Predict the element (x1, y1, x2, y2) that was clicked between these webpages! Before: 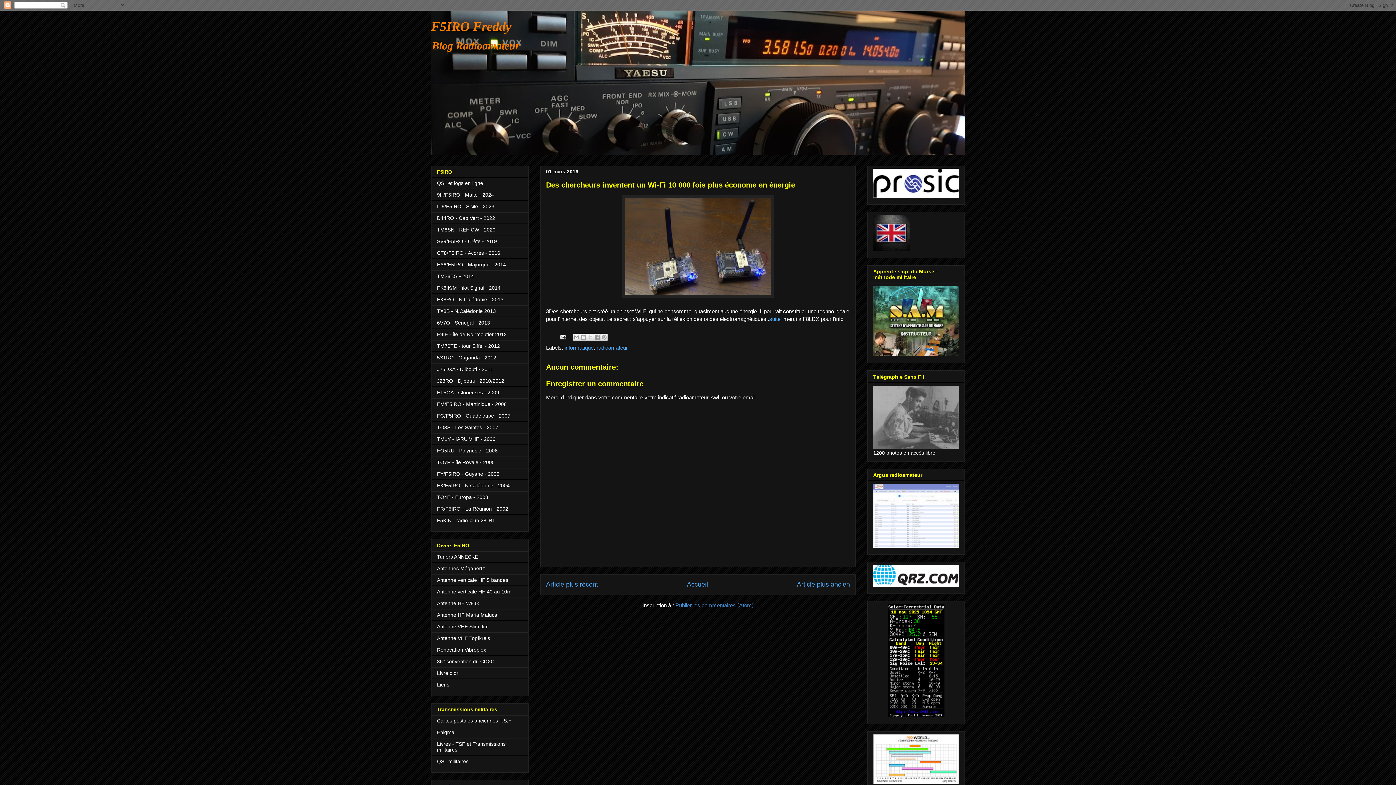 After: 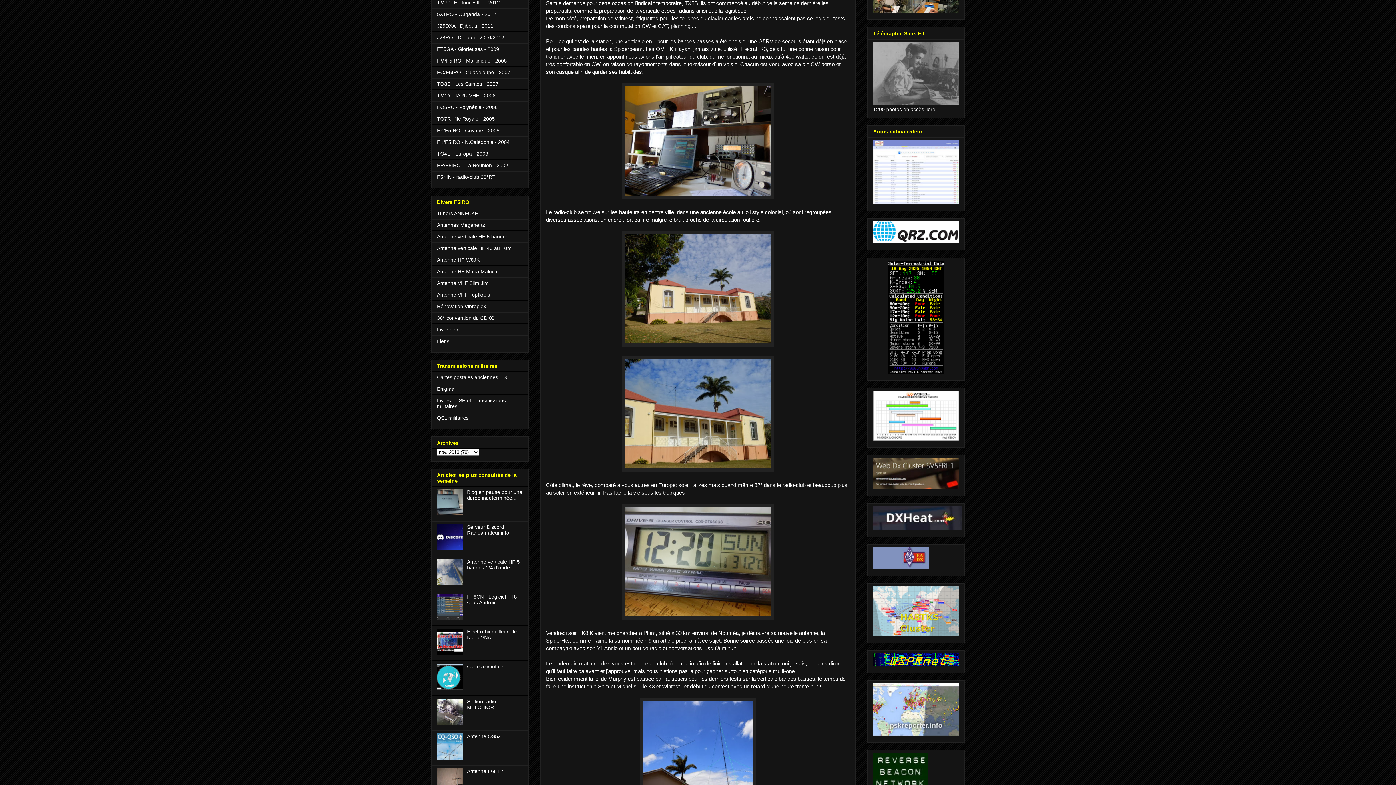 Action: label: TX8B - N.Calédonie 2013 bbox: (437, 308, 496, 314)